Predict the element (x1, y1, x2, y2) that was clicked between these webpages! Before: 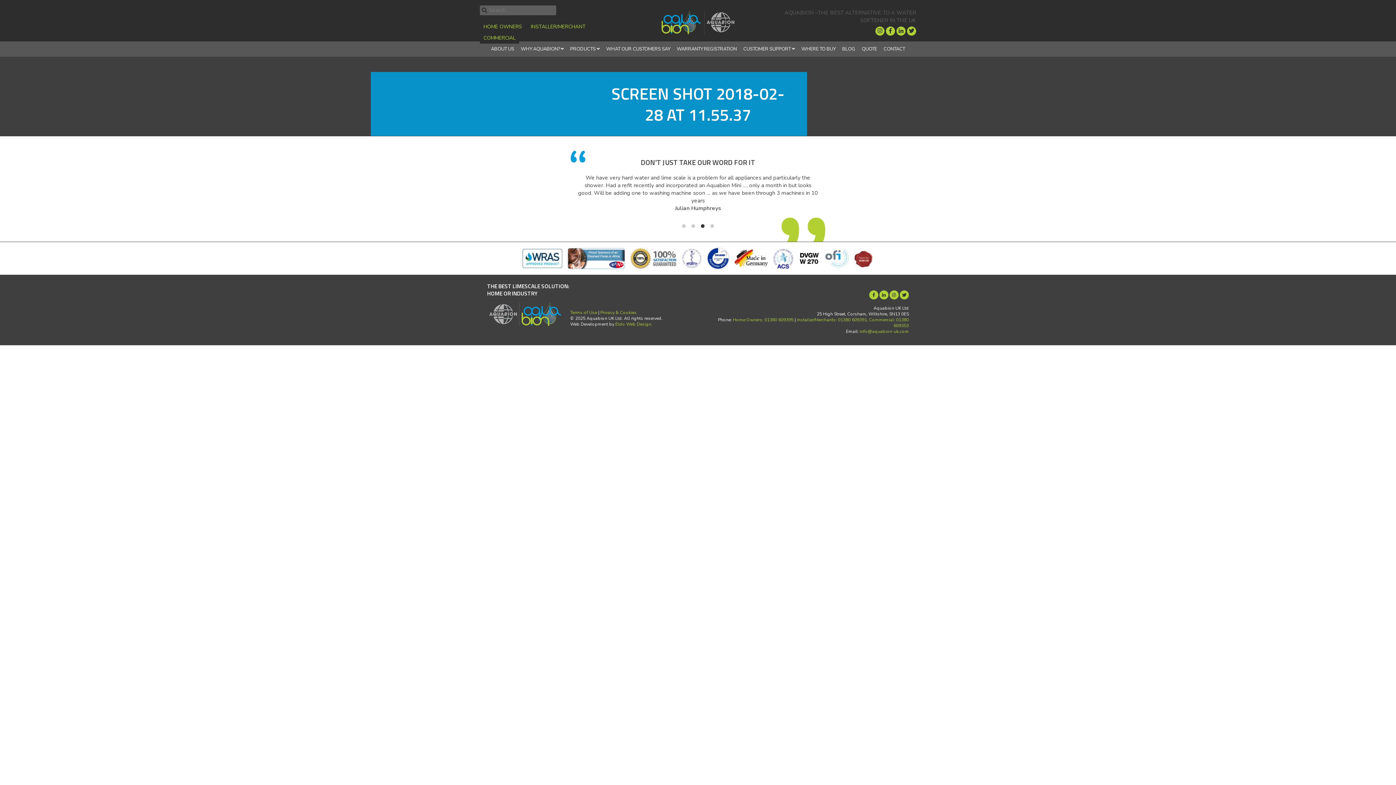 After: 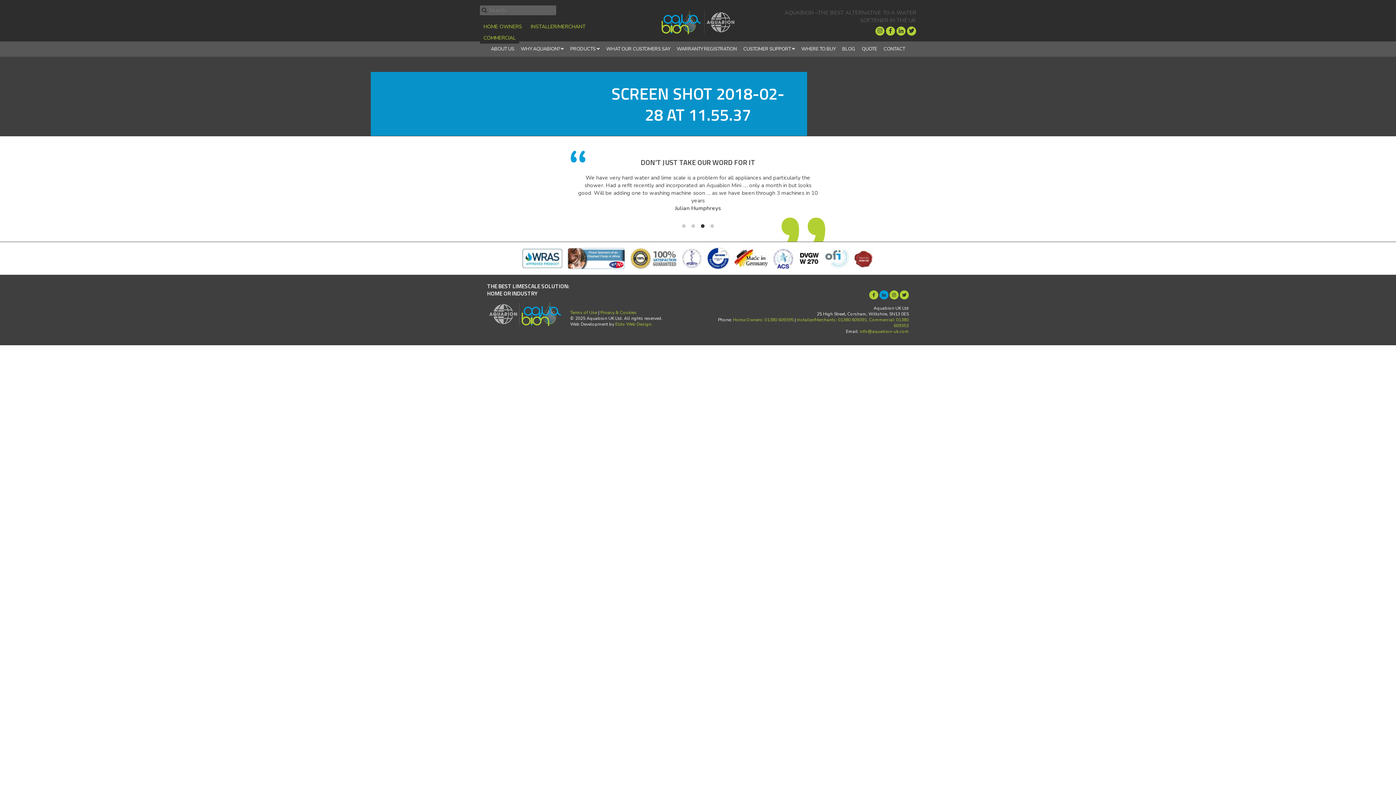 Action: bbox: (879, 292, 888, 298)